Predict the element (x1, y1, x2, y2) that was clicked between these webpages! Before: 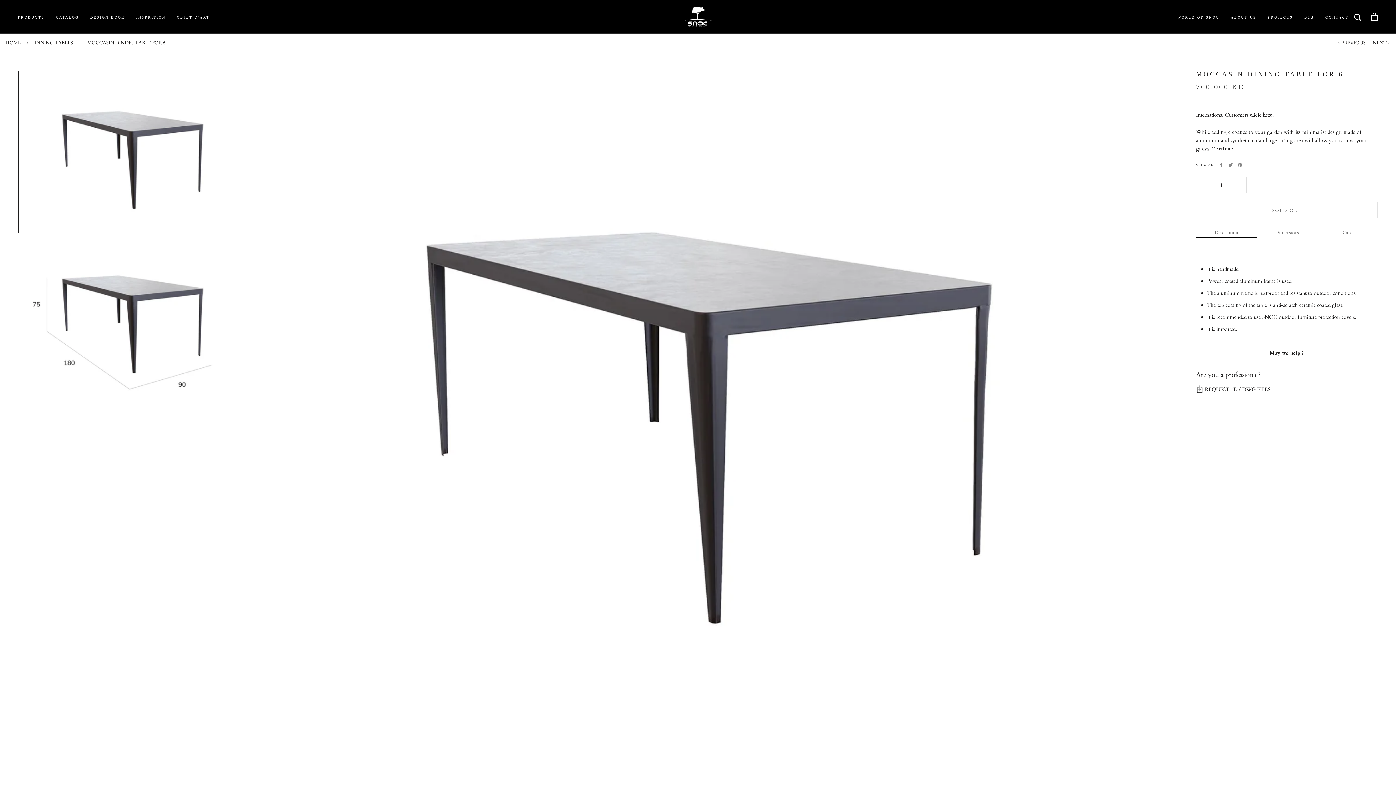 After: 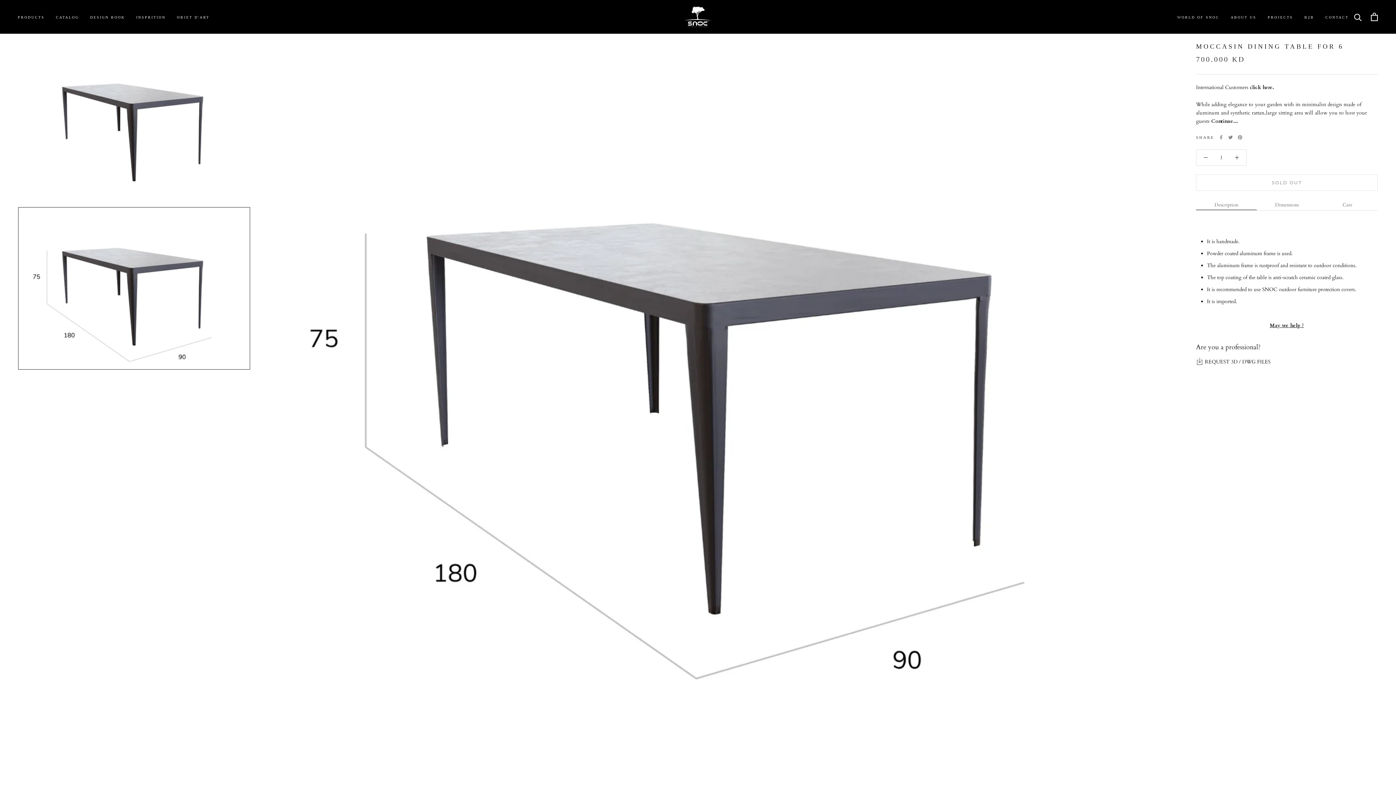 Action: bbox: (18, 234, 250, 397)